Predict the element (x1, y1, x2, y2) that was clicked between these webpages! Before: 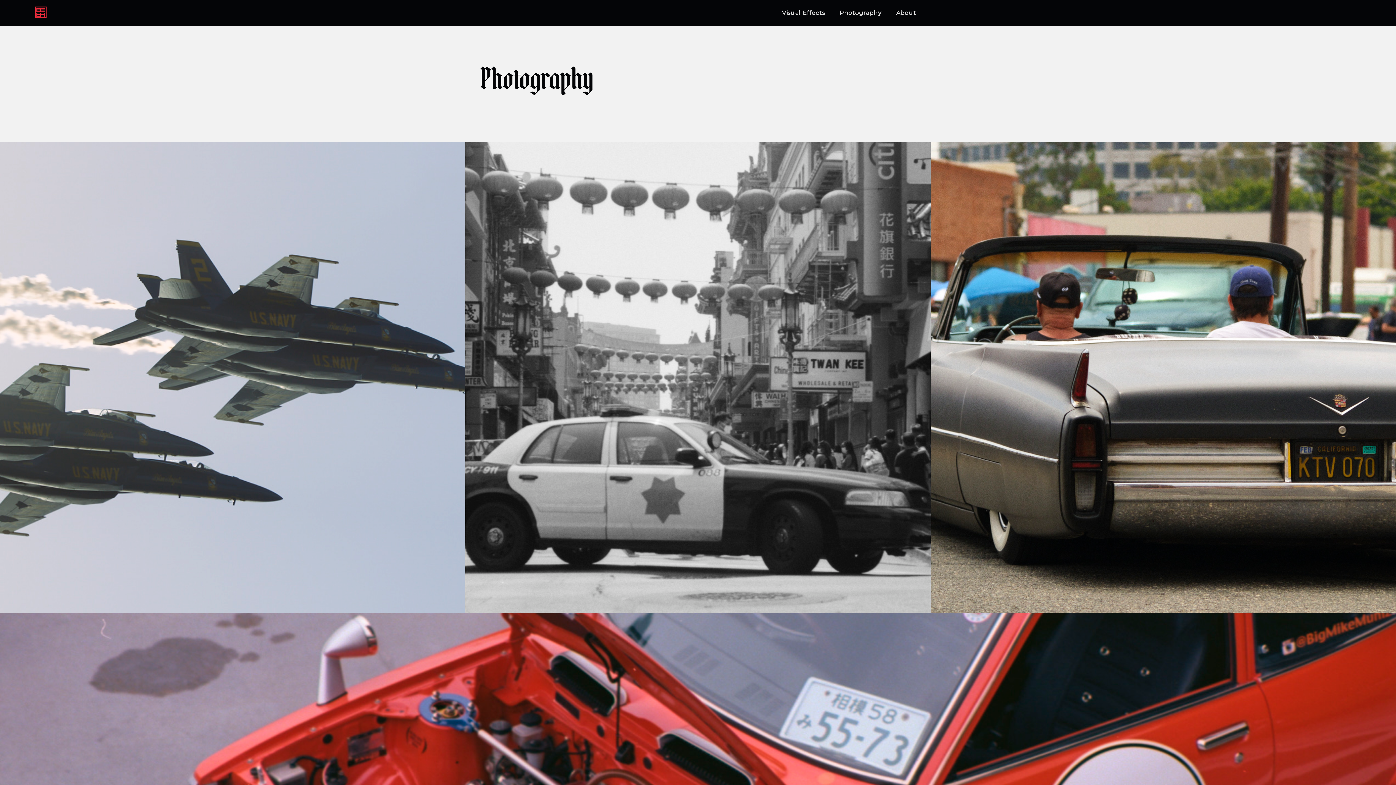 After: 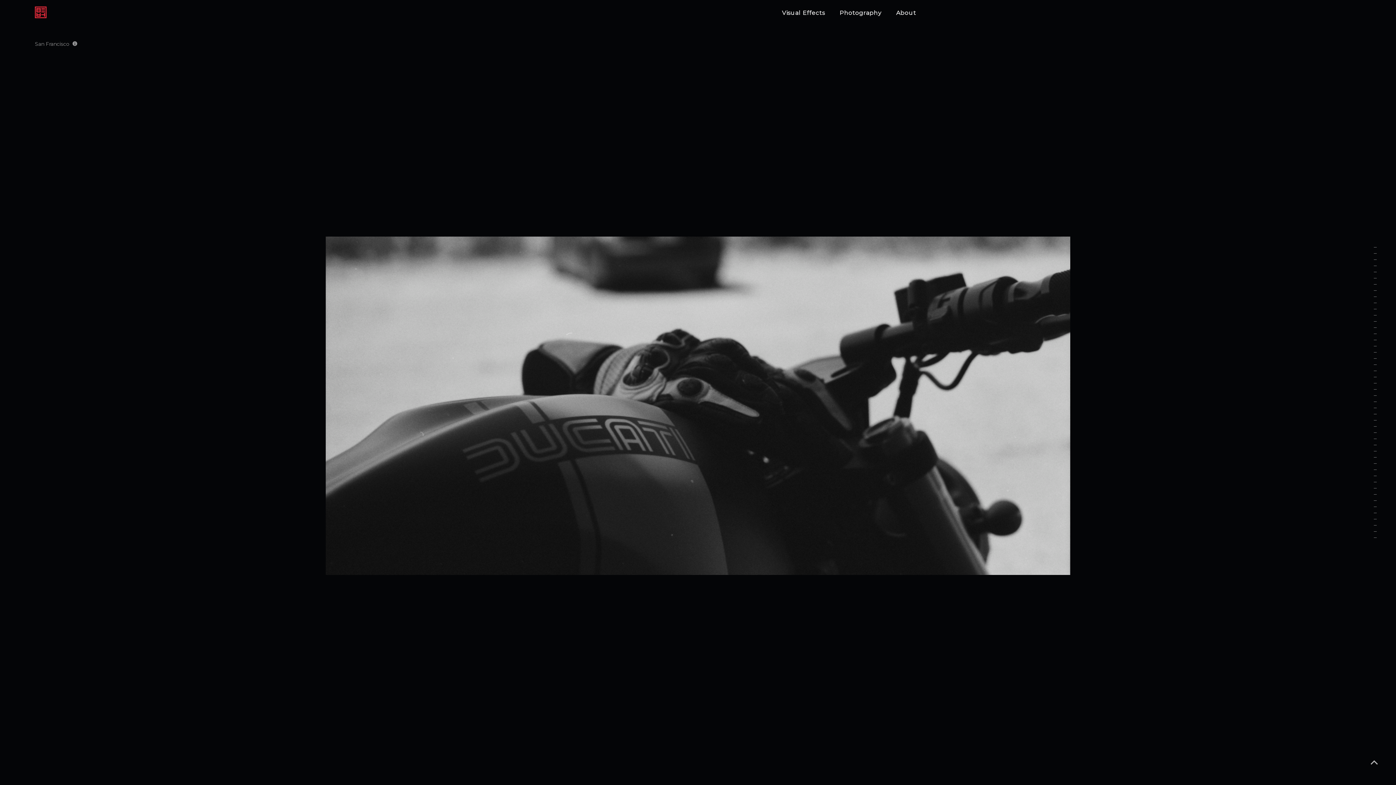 Action: bbox: (465, 605, 930, 612) label: San Francisco